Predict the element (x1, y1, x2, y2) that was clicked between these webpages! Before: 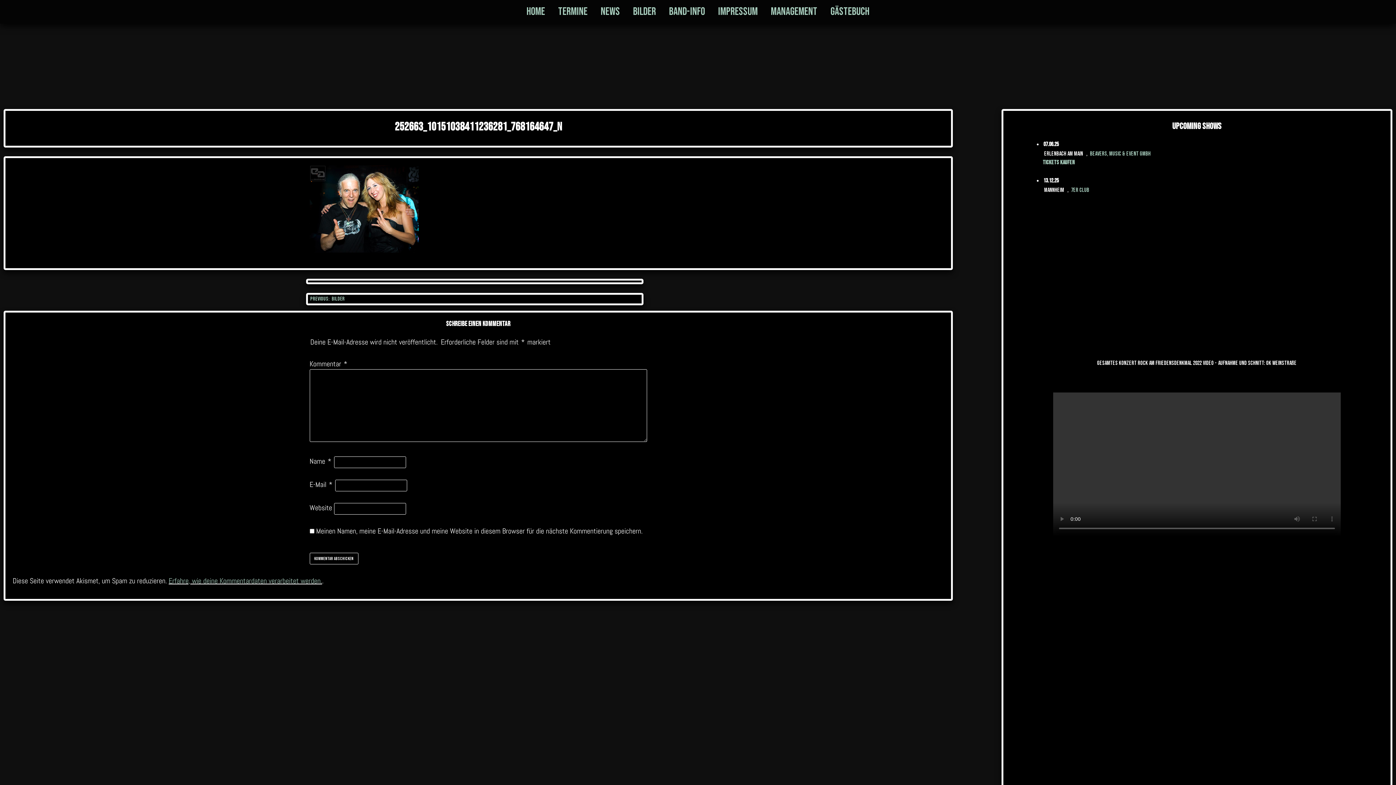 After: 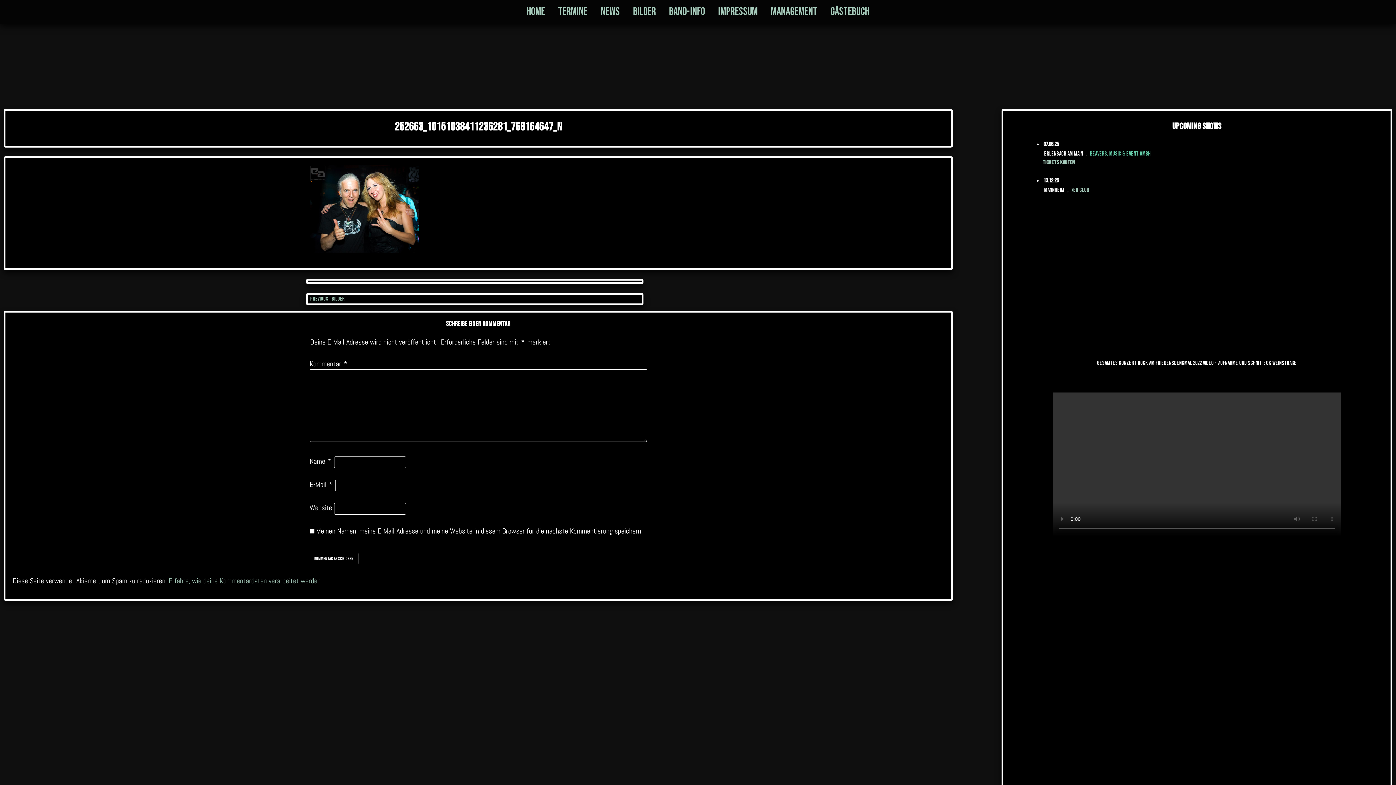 Action: label: BEAVERS, Music & Event GmbH bbox: (1090, 150, 1151, 157)